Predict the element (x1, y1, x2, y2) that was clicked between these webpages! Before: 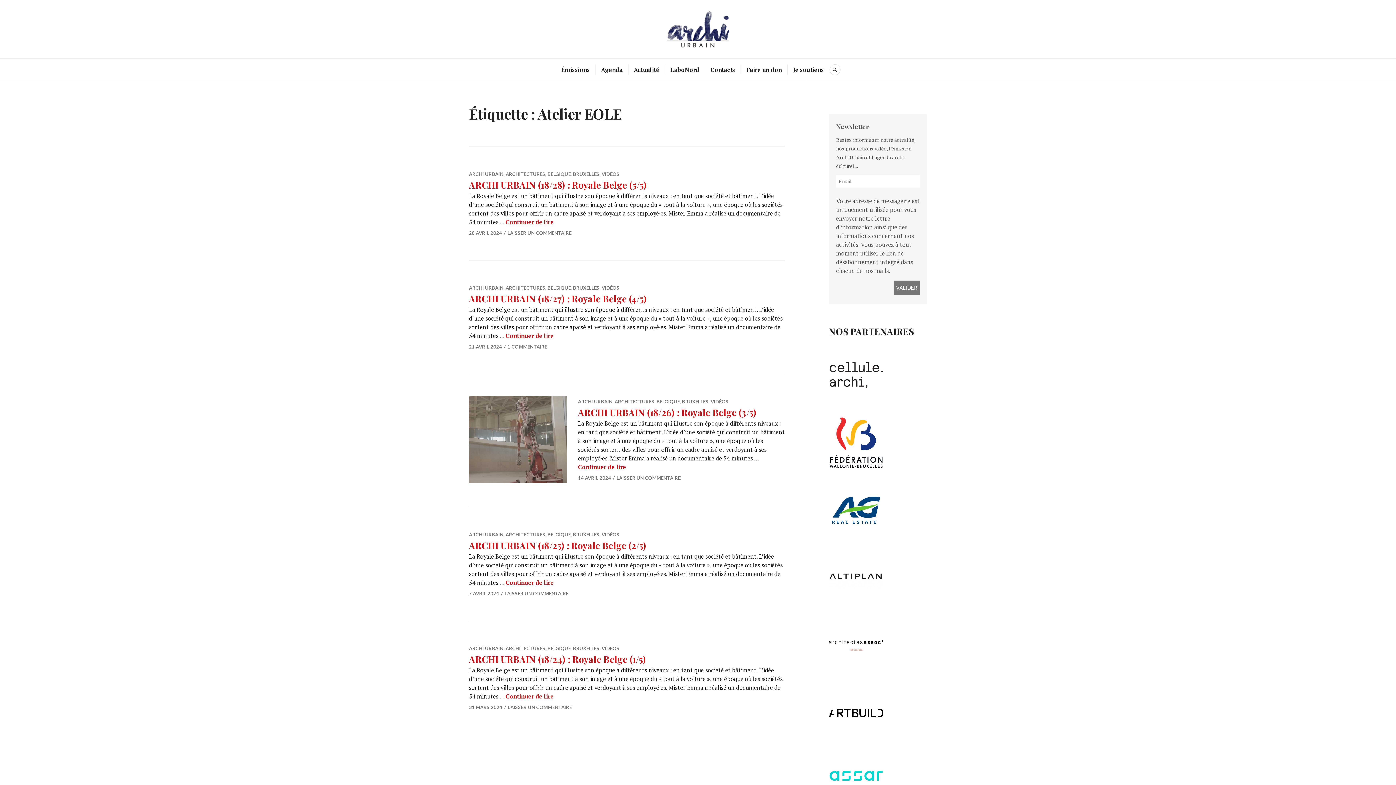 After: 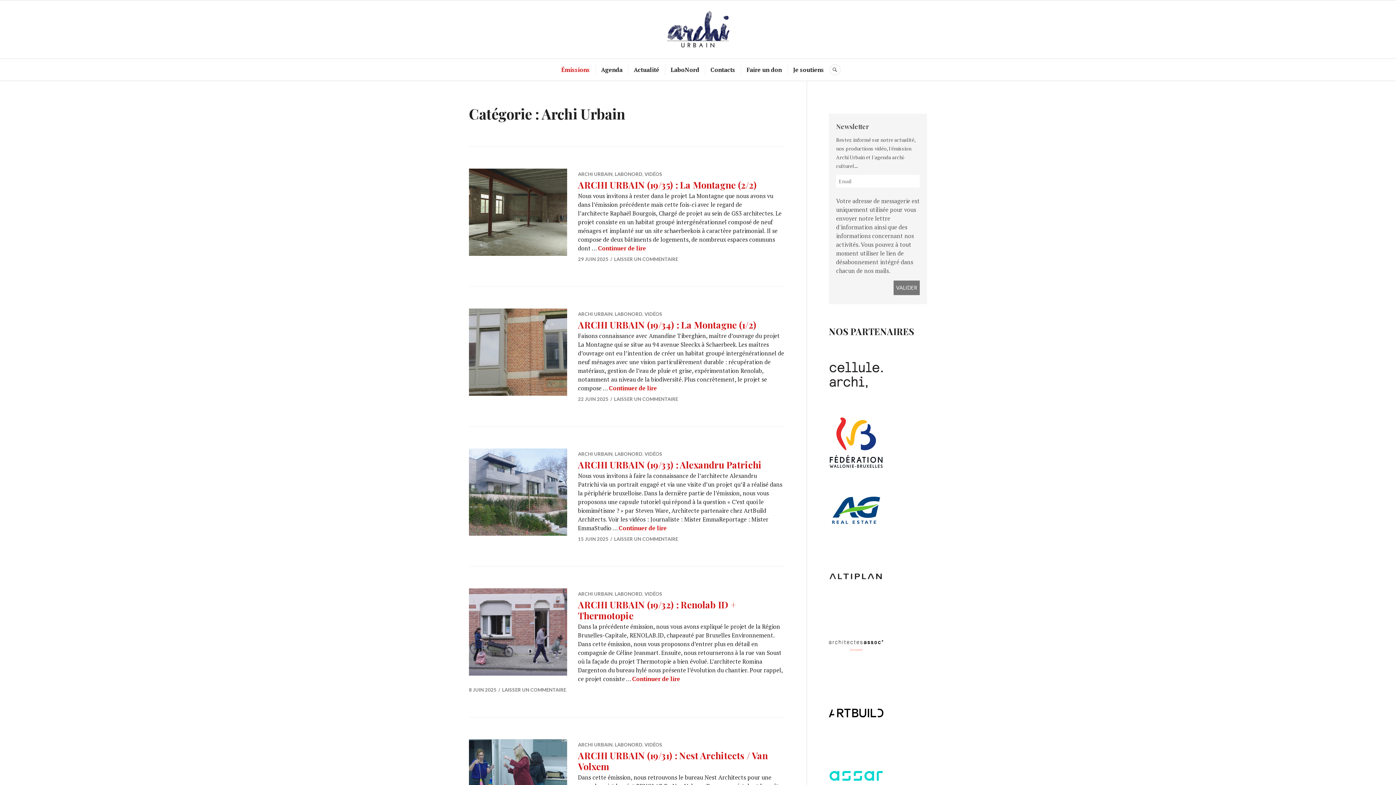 Action: label: ARCHI URBAIN bbox: (578, 398, 612, 404)